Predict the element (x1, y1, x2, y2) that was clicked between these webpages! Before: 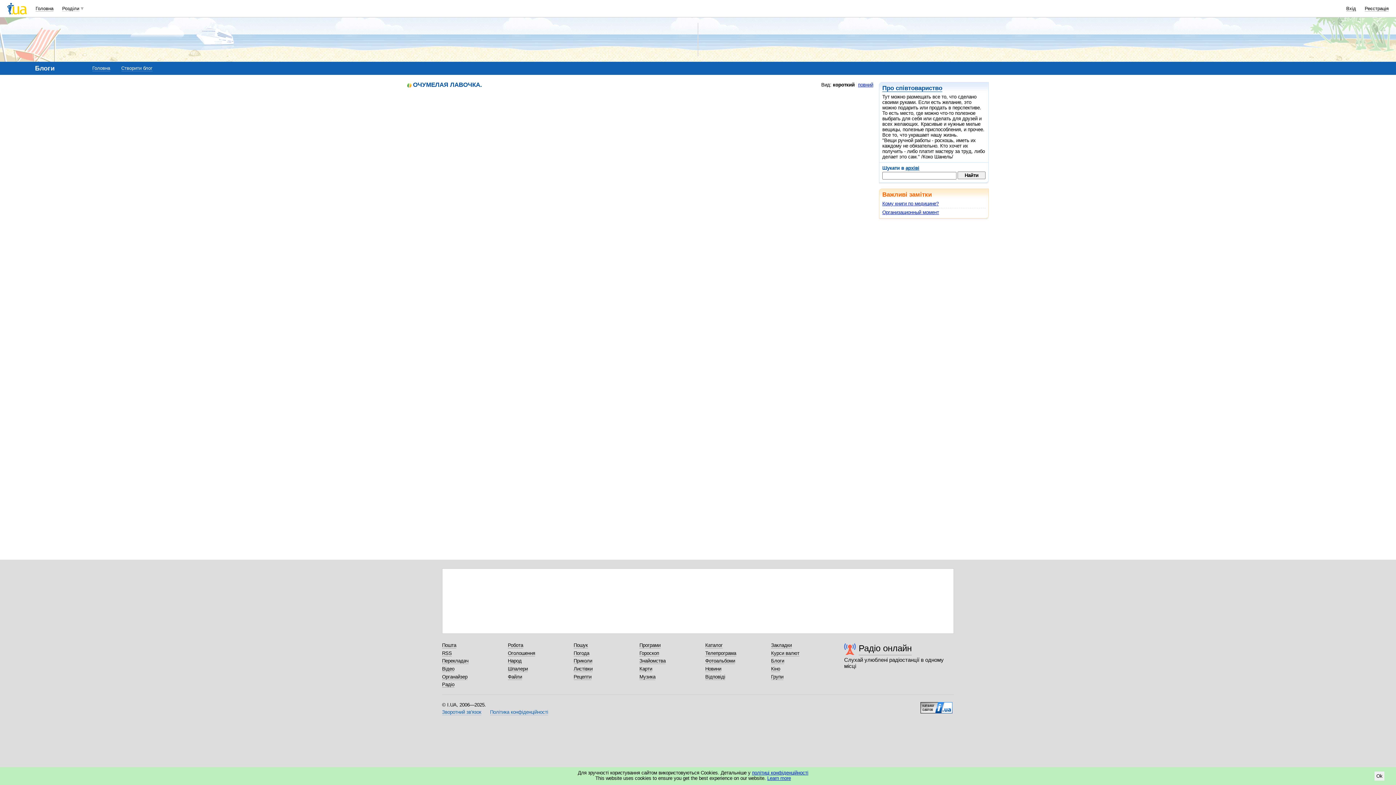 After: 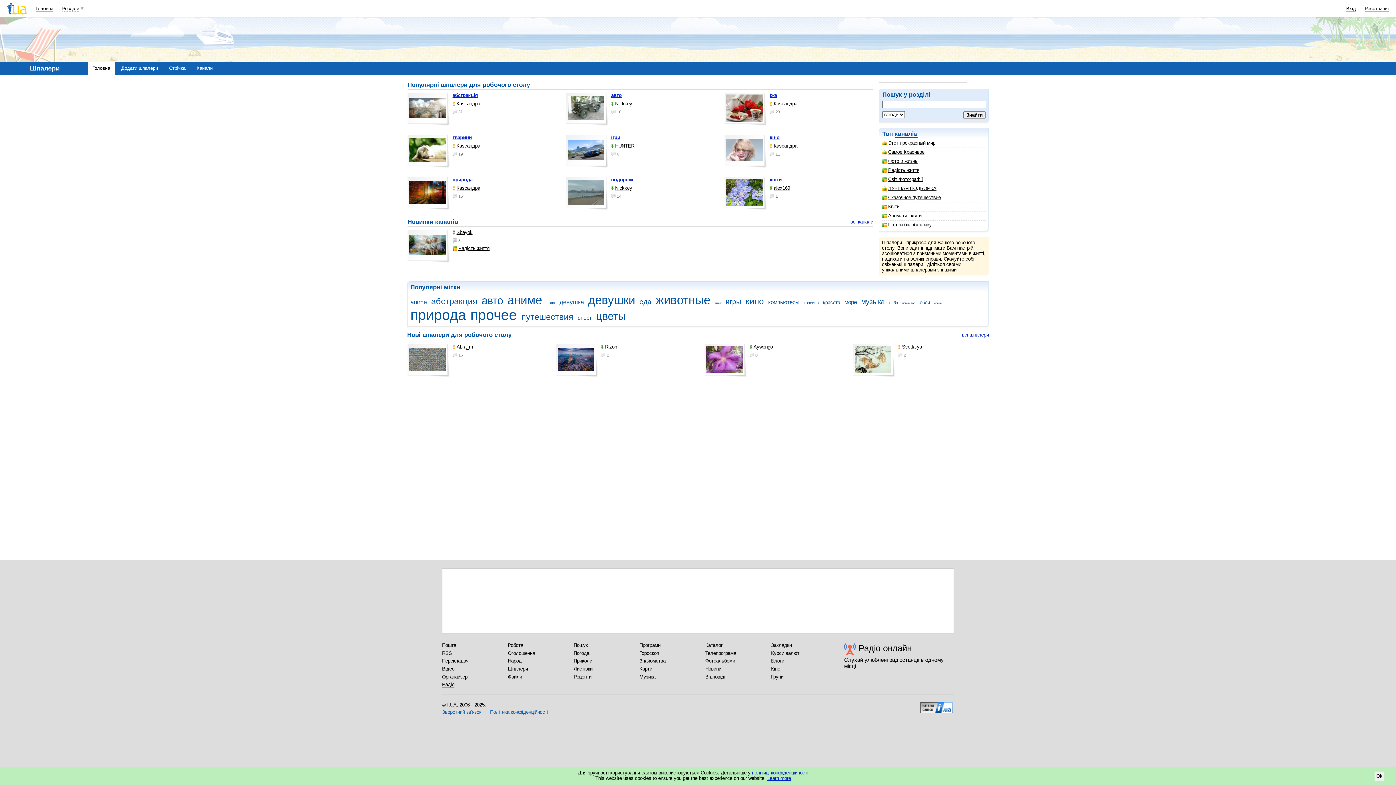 Action: label: Шпалери bbox: (508, 666, 528, 672)